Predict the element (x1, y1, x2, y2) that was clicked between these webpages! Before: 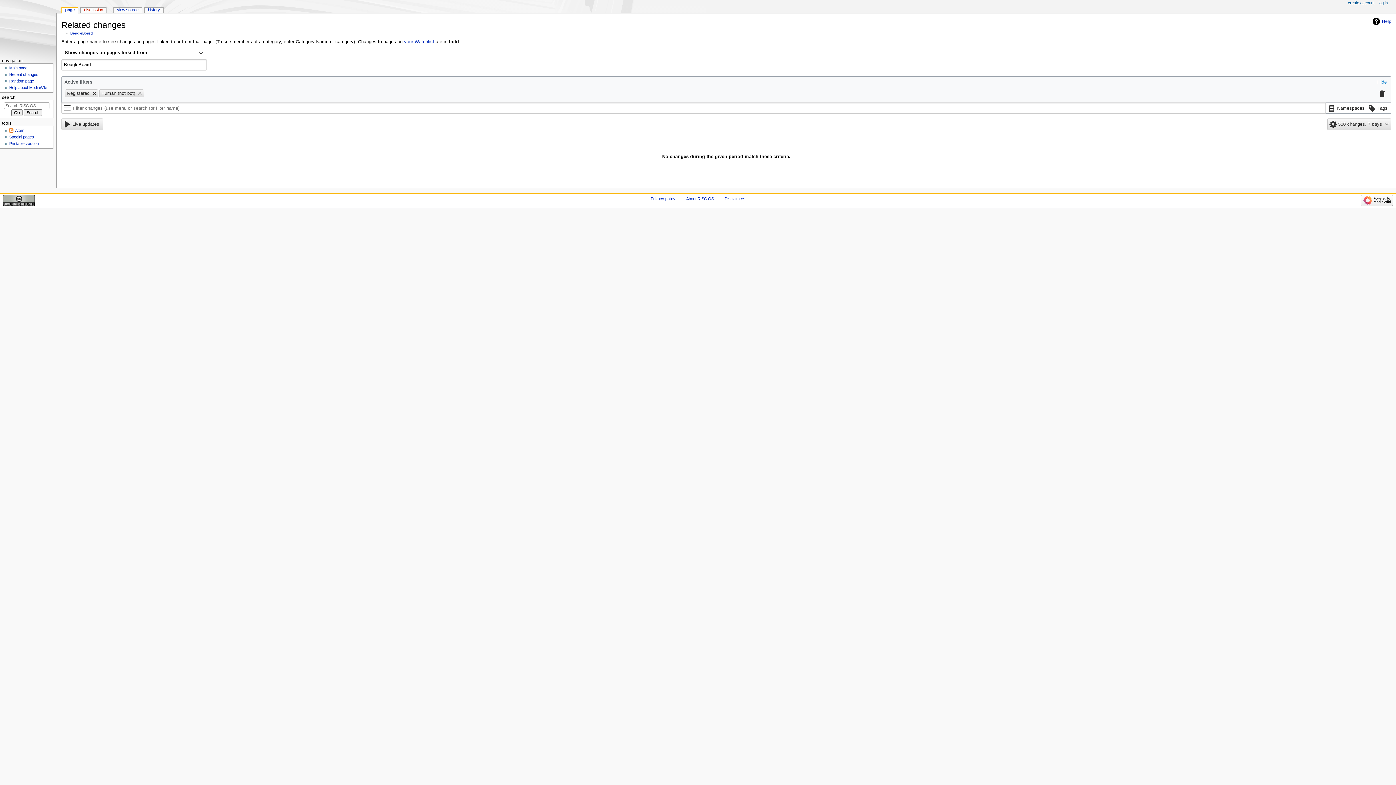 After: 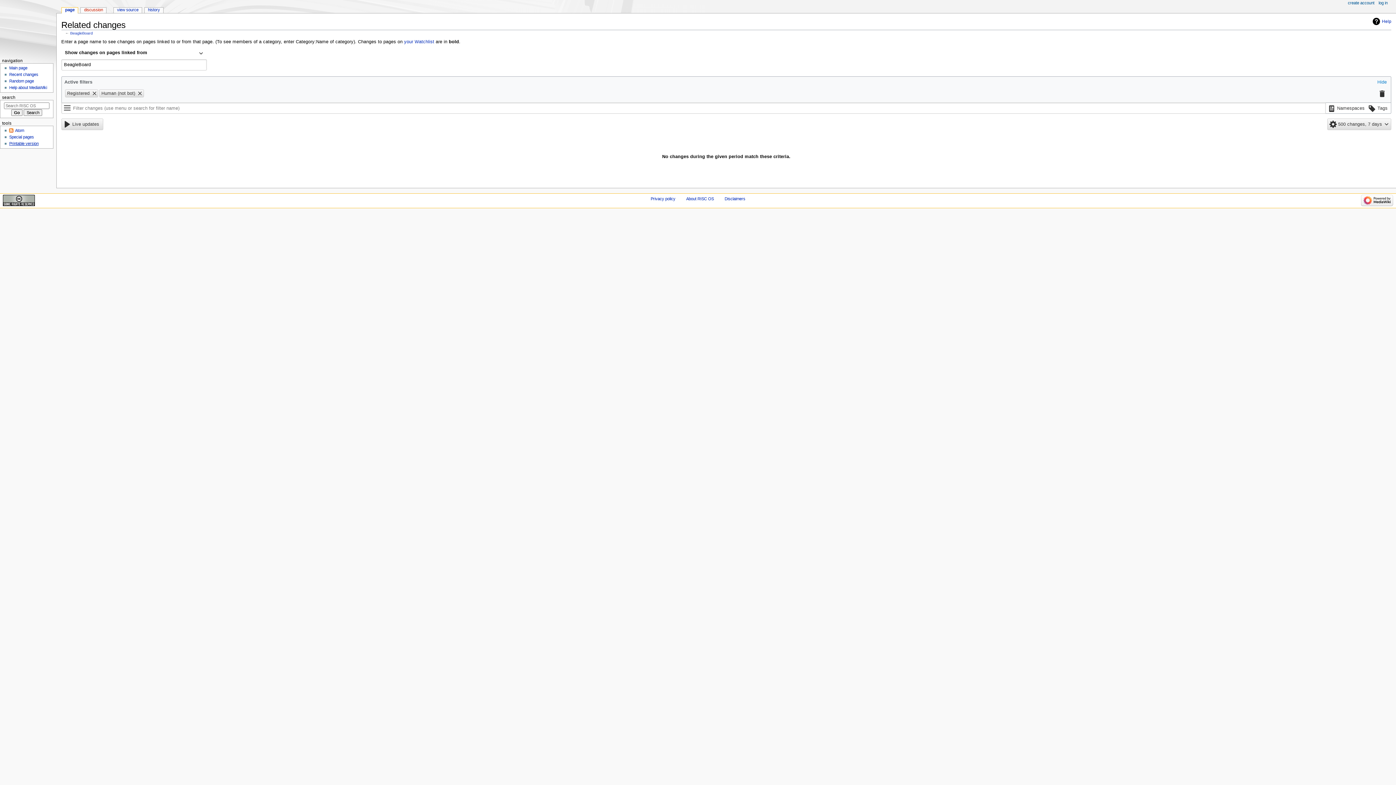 Action: bbox: (9, 141, 38, 145) label: Printable version